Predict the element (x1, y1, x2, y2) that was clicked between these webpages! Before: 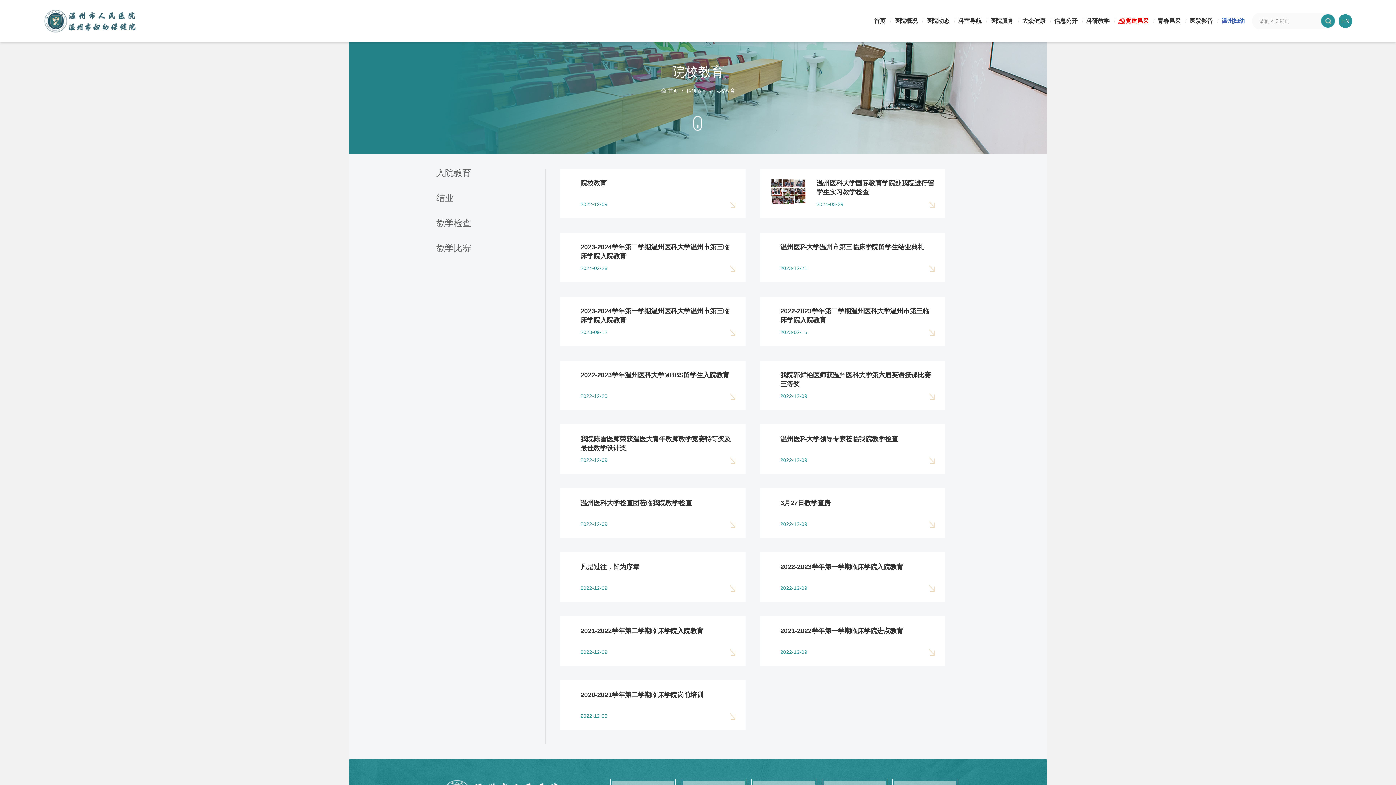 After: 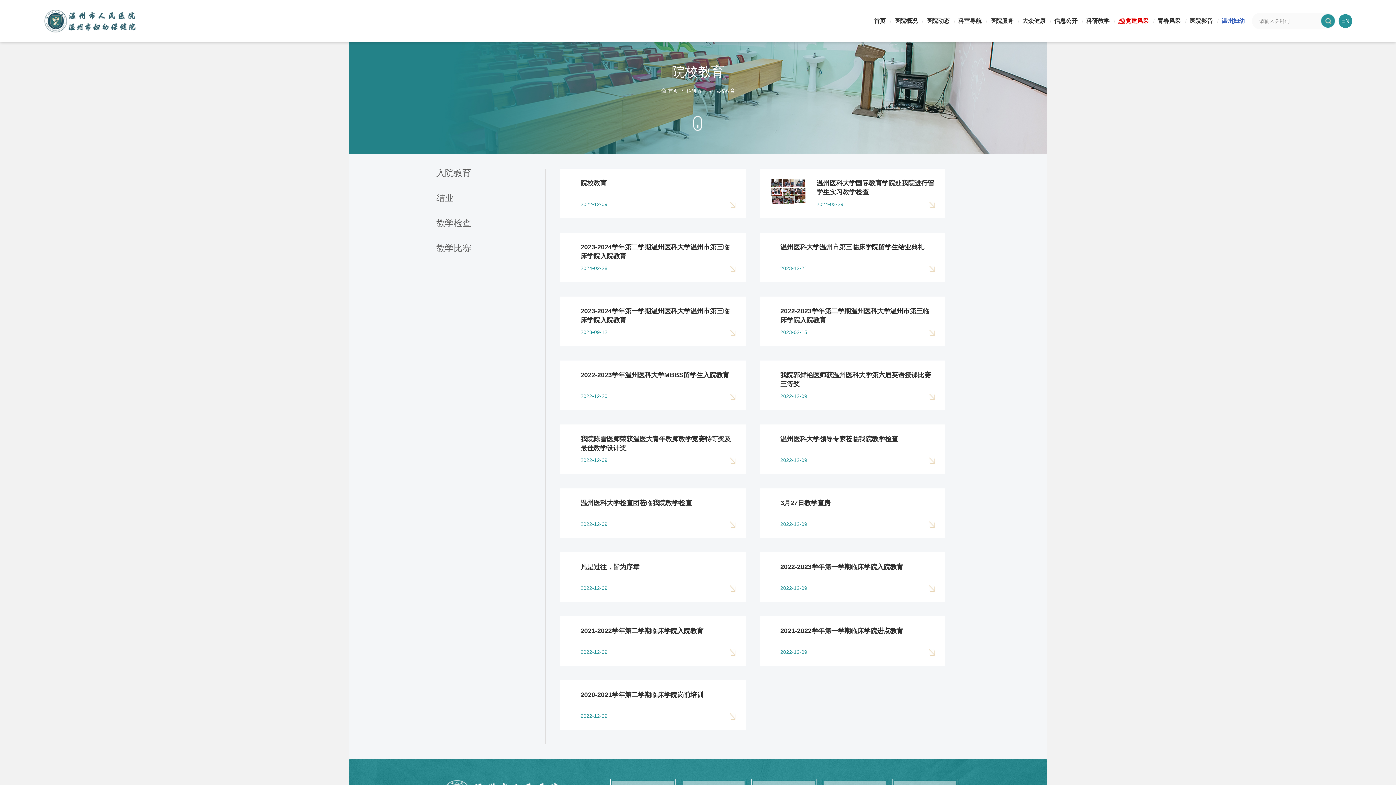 Action: bbox: (560, 168, 760, 218) label: 院校教育
2022-12-09  